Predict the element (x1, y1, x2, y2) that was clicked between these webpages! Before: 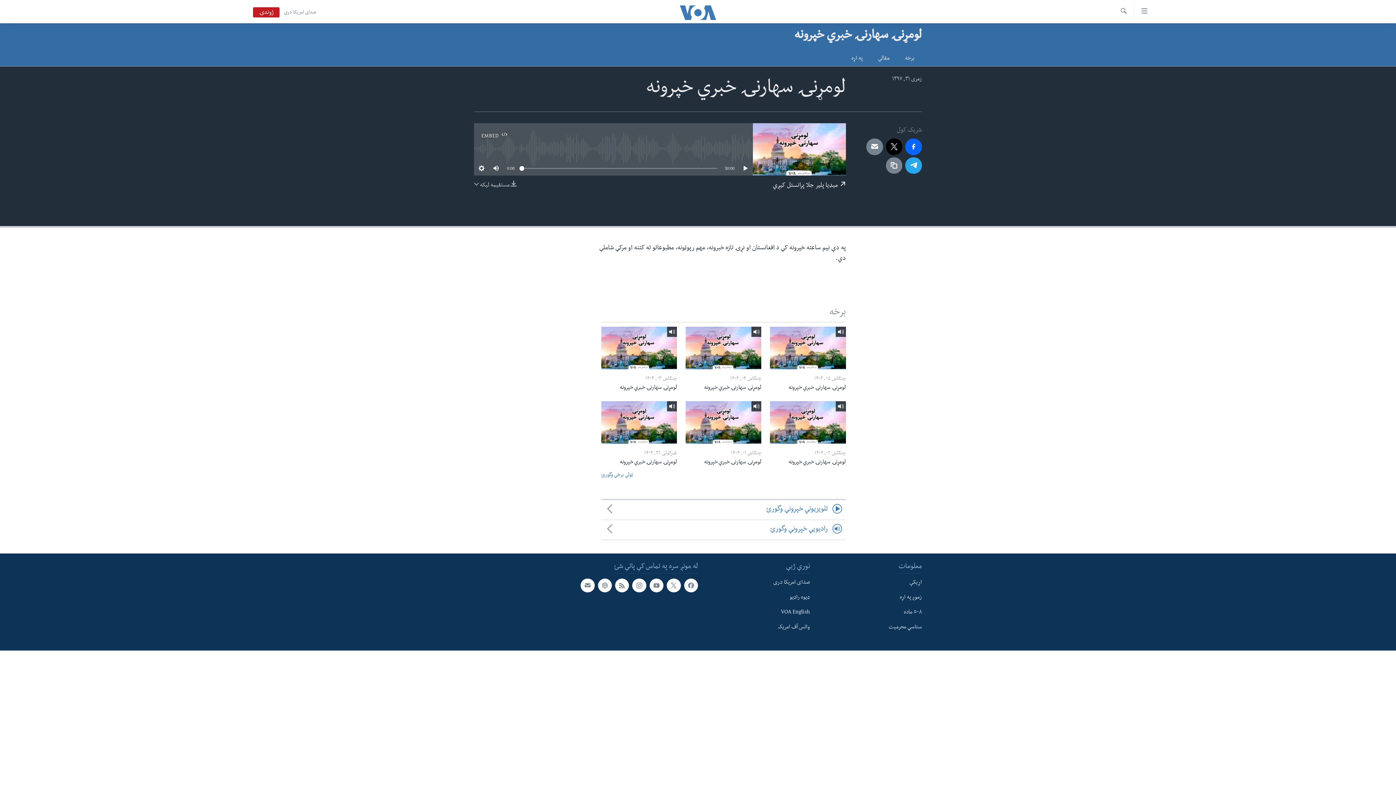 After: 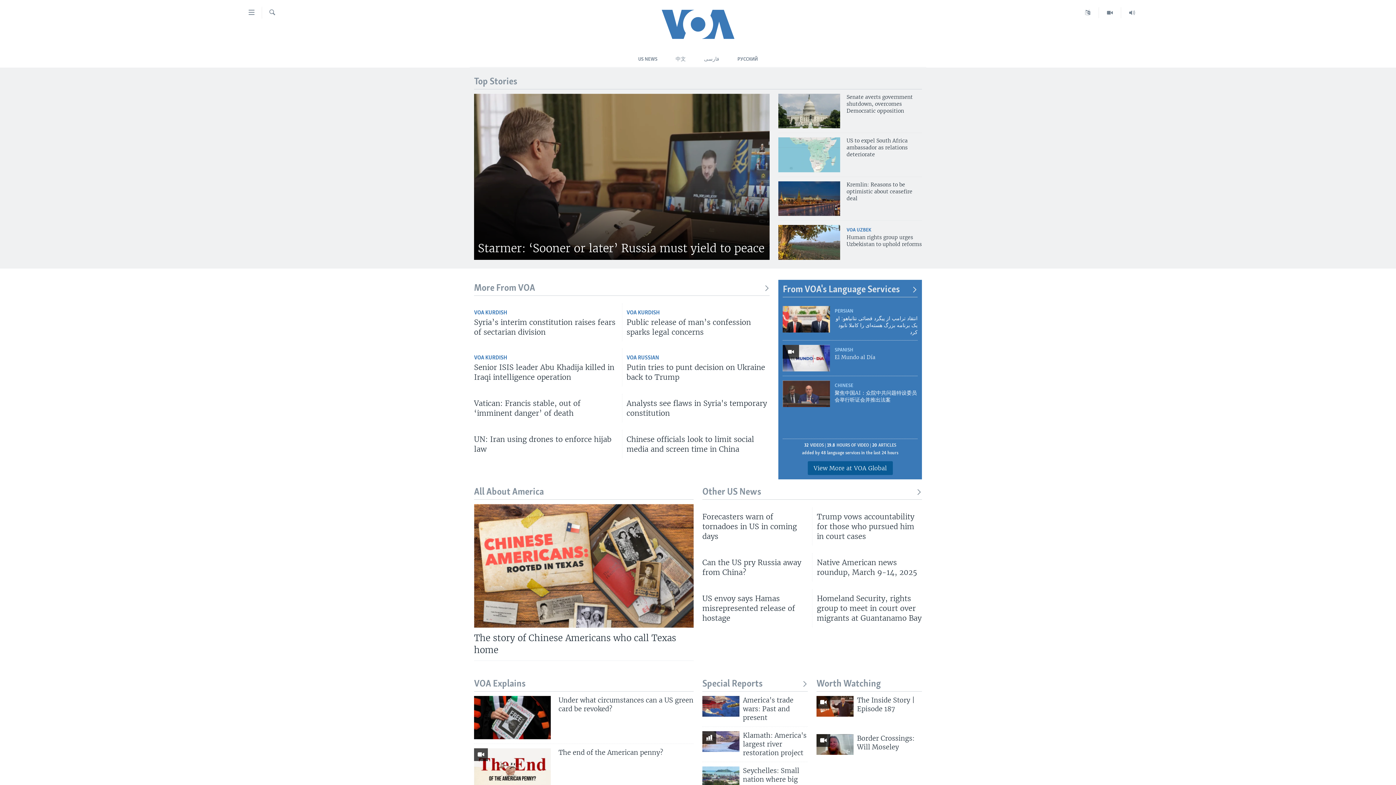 Action: bbox: (702, 608, 810, 617) label: VOA English